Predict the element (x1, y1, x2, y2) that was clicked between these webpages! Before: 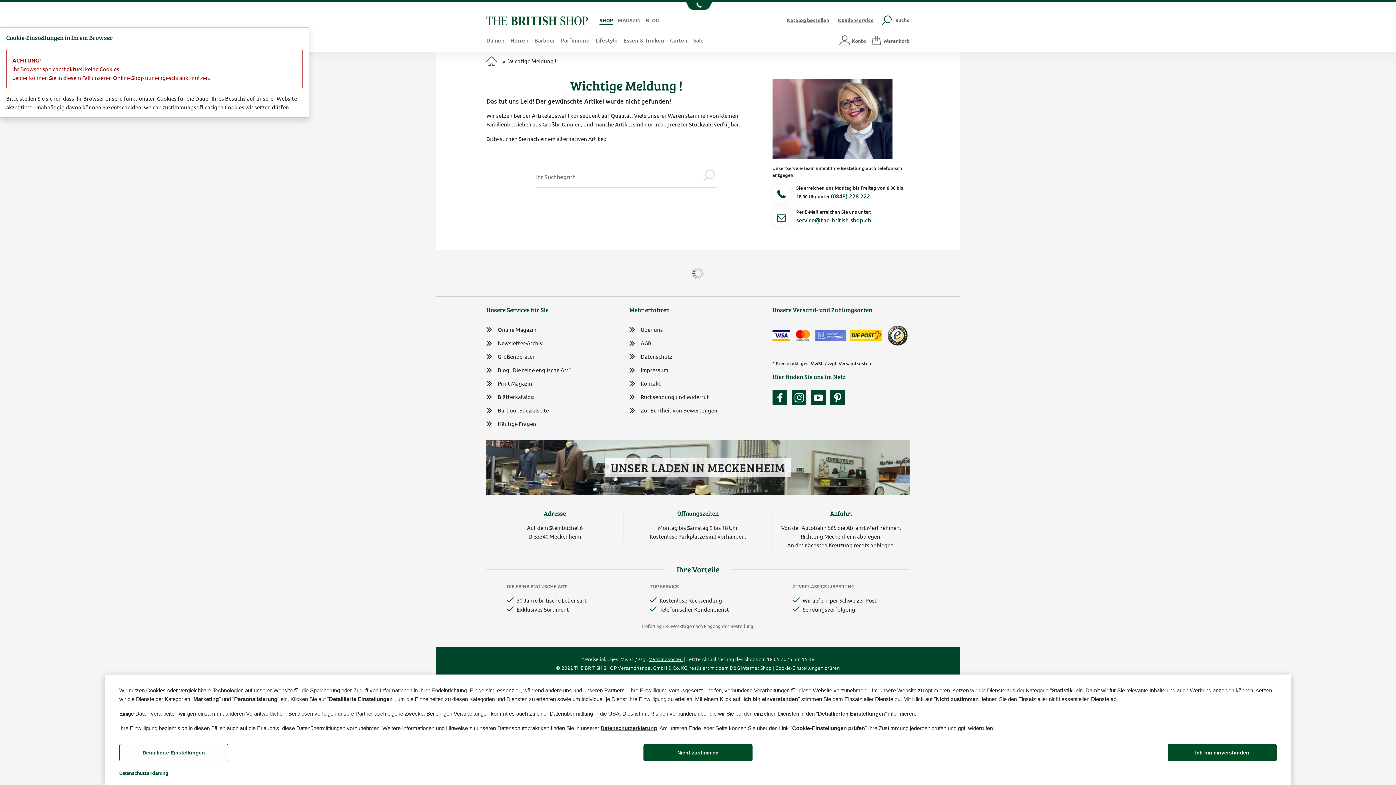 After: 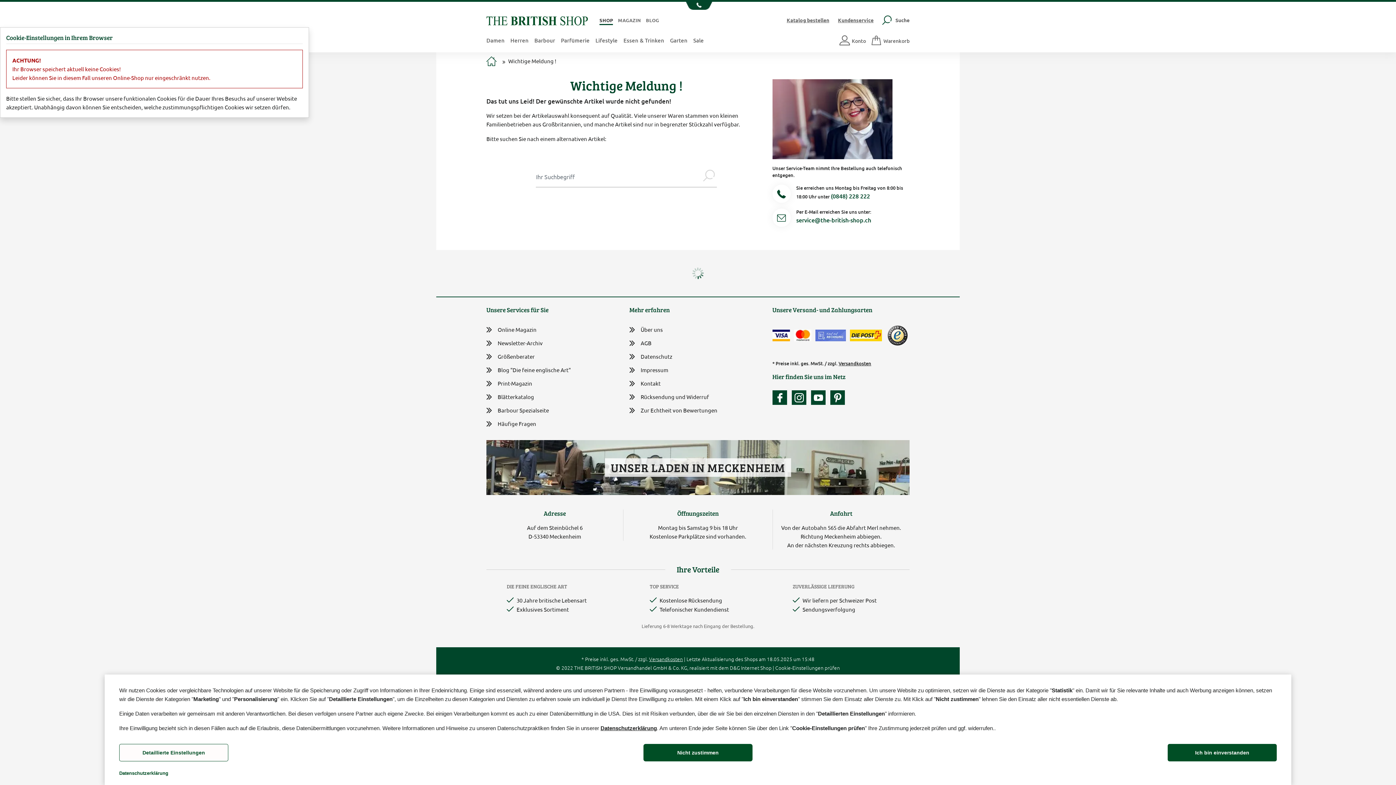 Action: bbox: (811, 390, 829, 405) label: Unser YouTube-Kanal